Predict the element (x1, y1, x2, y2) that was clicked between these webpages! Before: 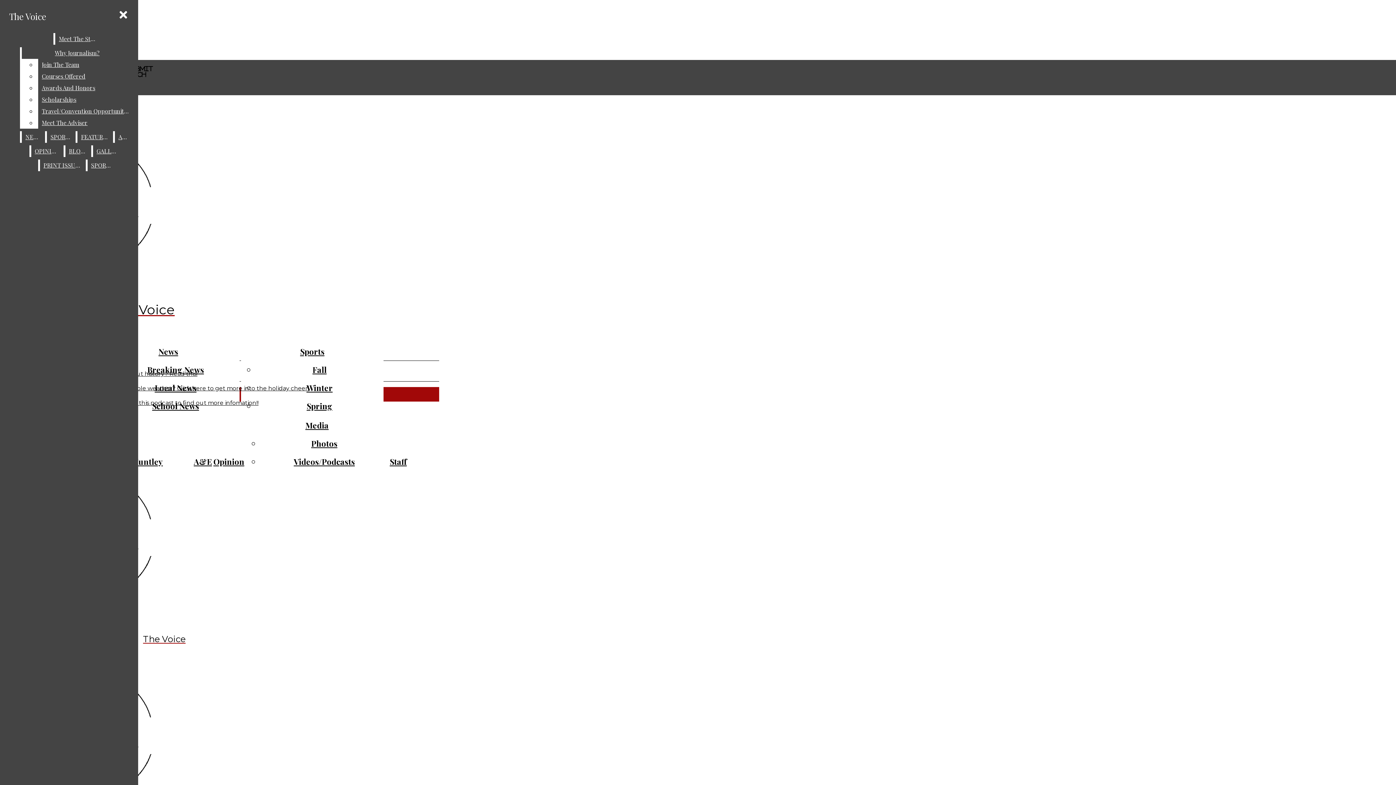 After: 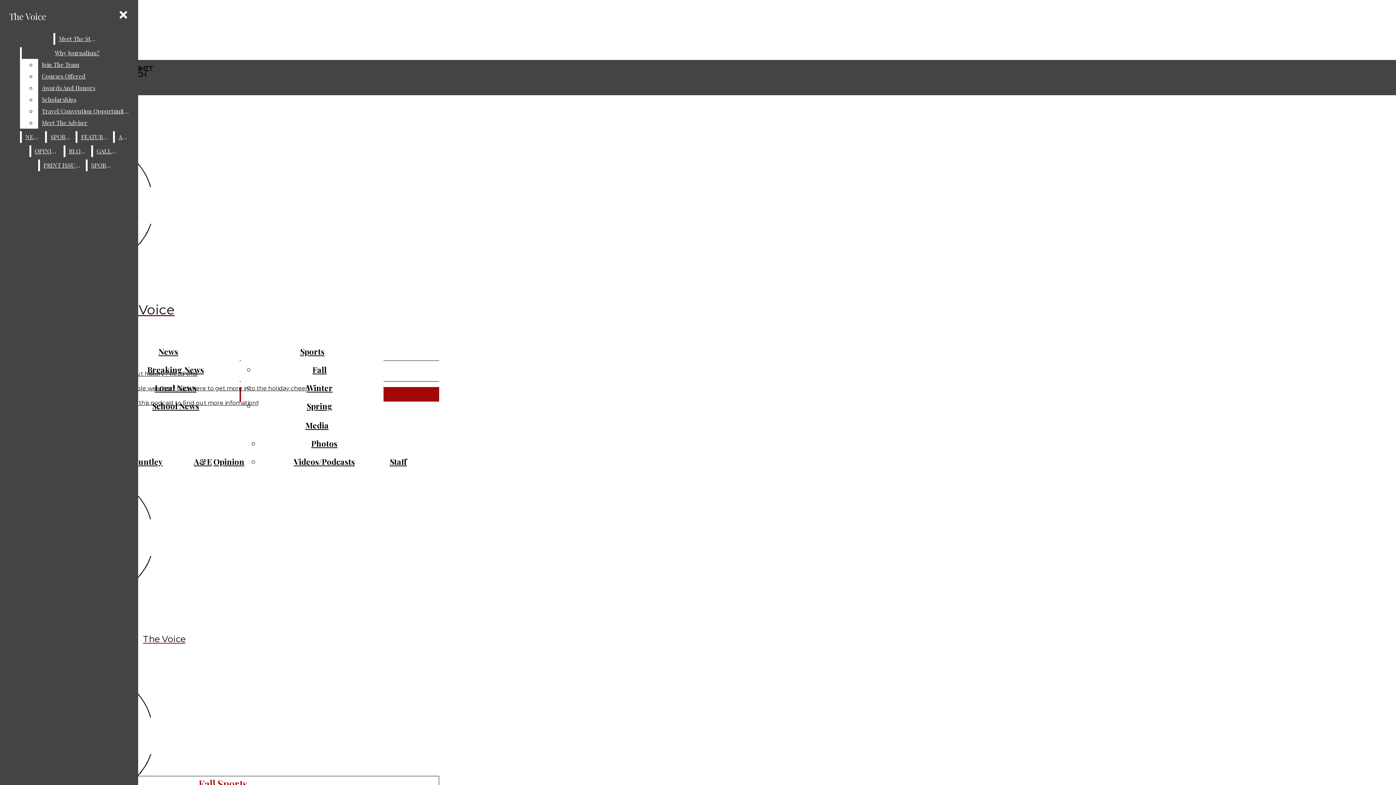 Action: bbox: (300, 346, 324, 357) label: Sports